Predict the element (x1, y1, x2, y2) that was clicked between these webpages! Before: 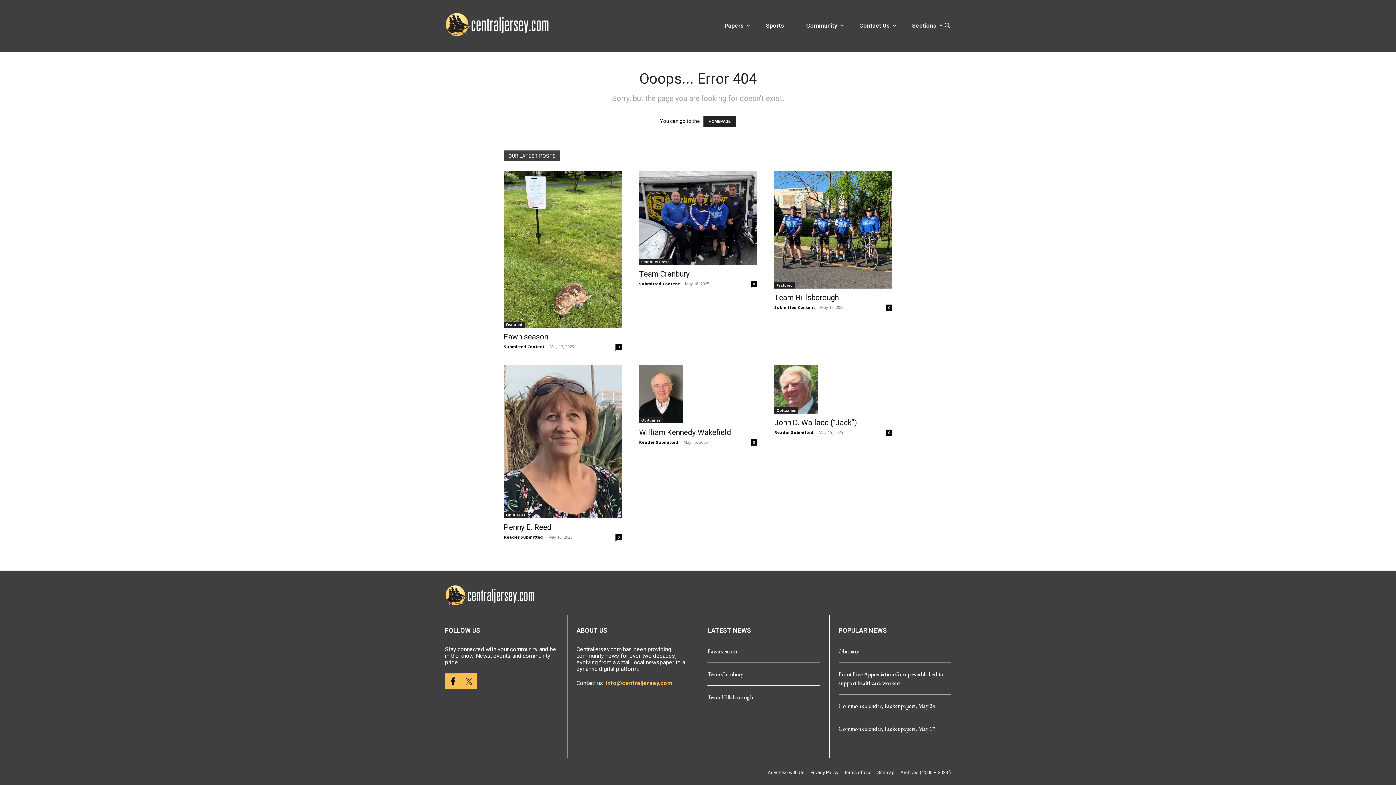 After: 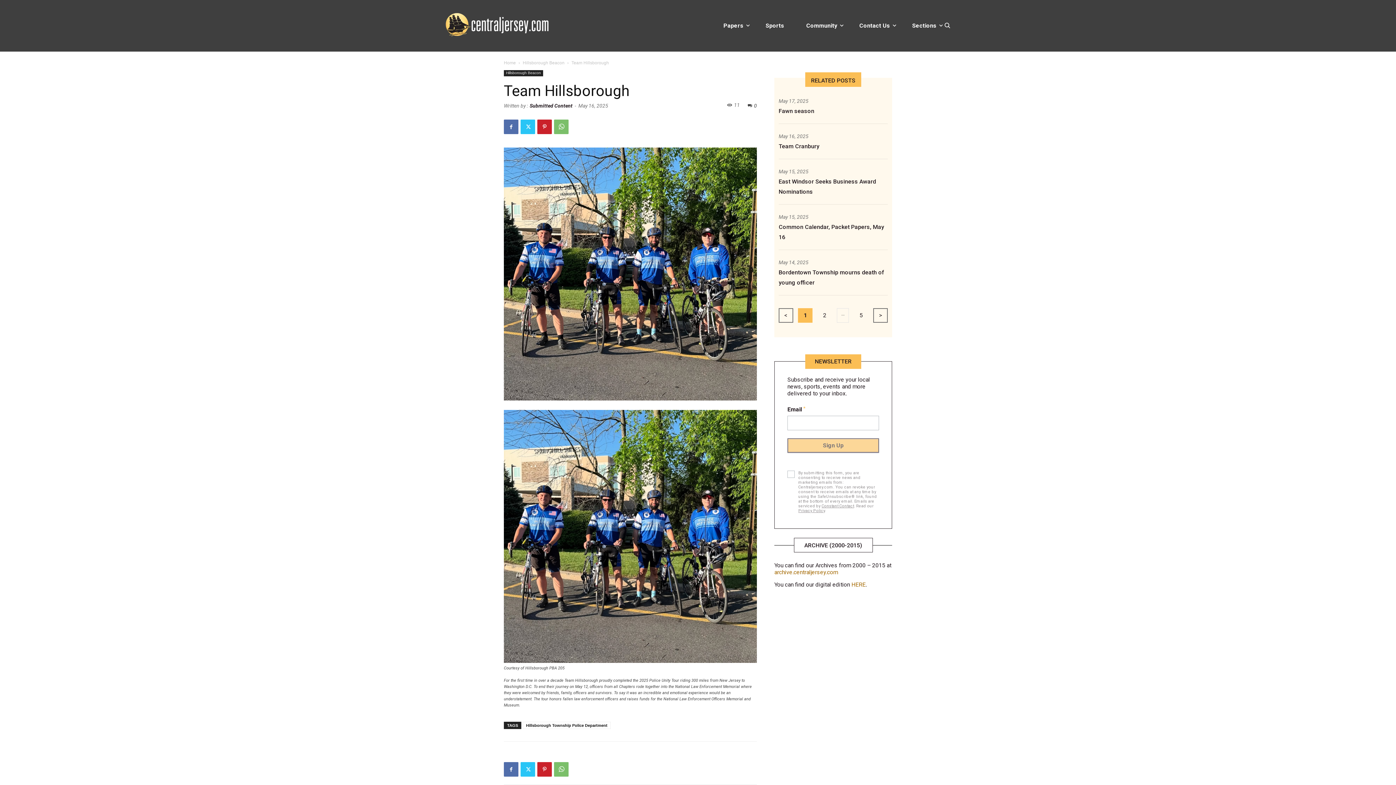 Action: label: 0 bbox: (886, 304, 892, 310)